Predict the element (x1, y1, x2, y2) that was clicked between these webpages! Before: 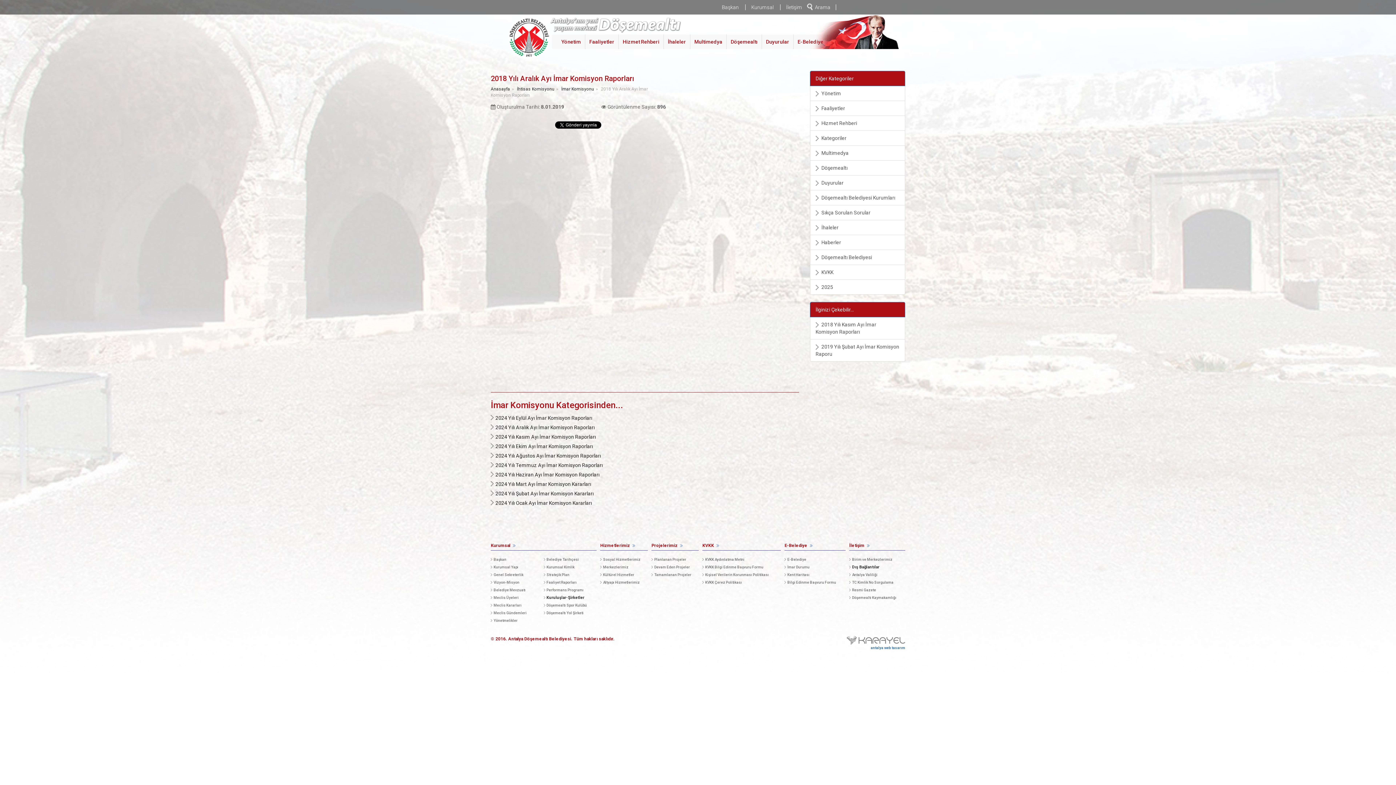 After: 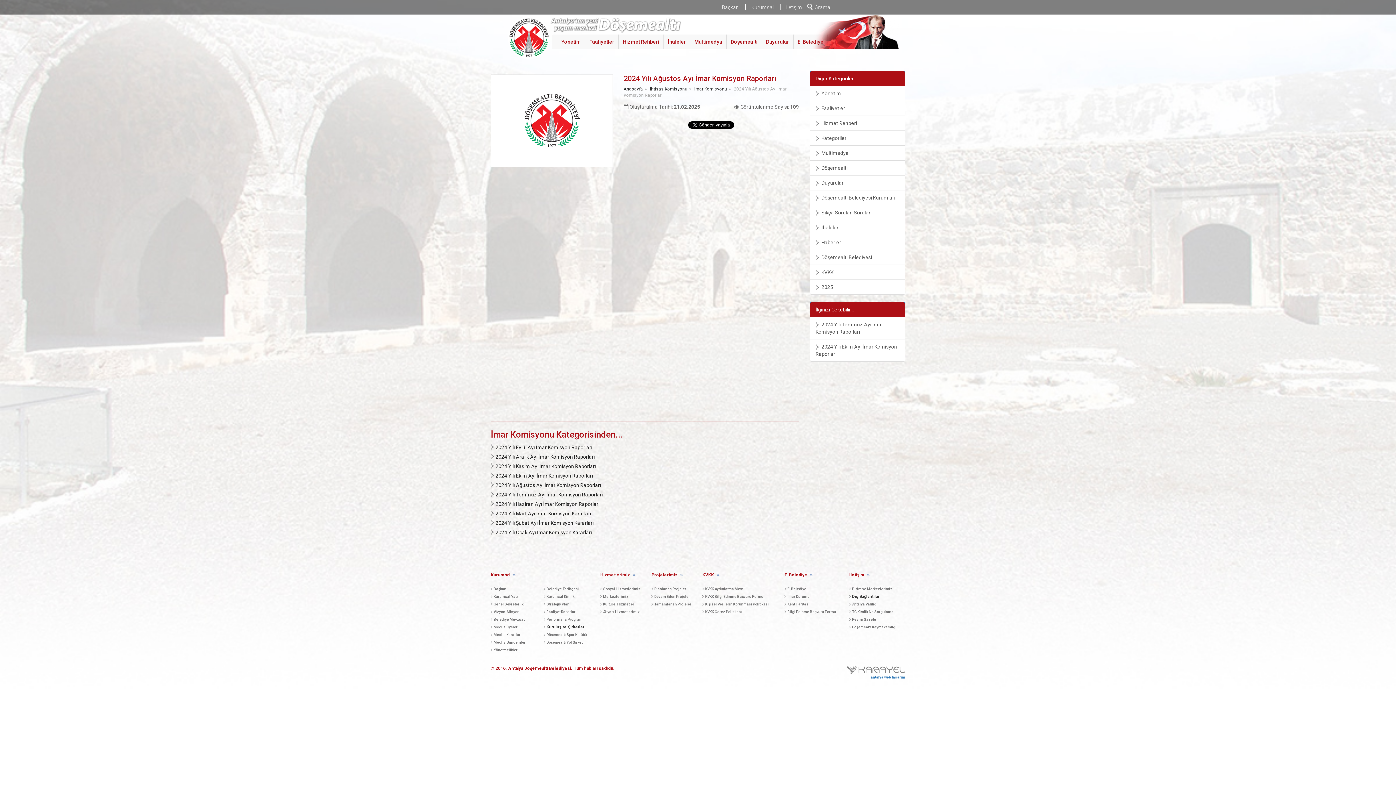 Action: label: 2024 Yılı Ağustos Ayı İmar Komisyon Raporları bbox: (495, 453, 601, 458)